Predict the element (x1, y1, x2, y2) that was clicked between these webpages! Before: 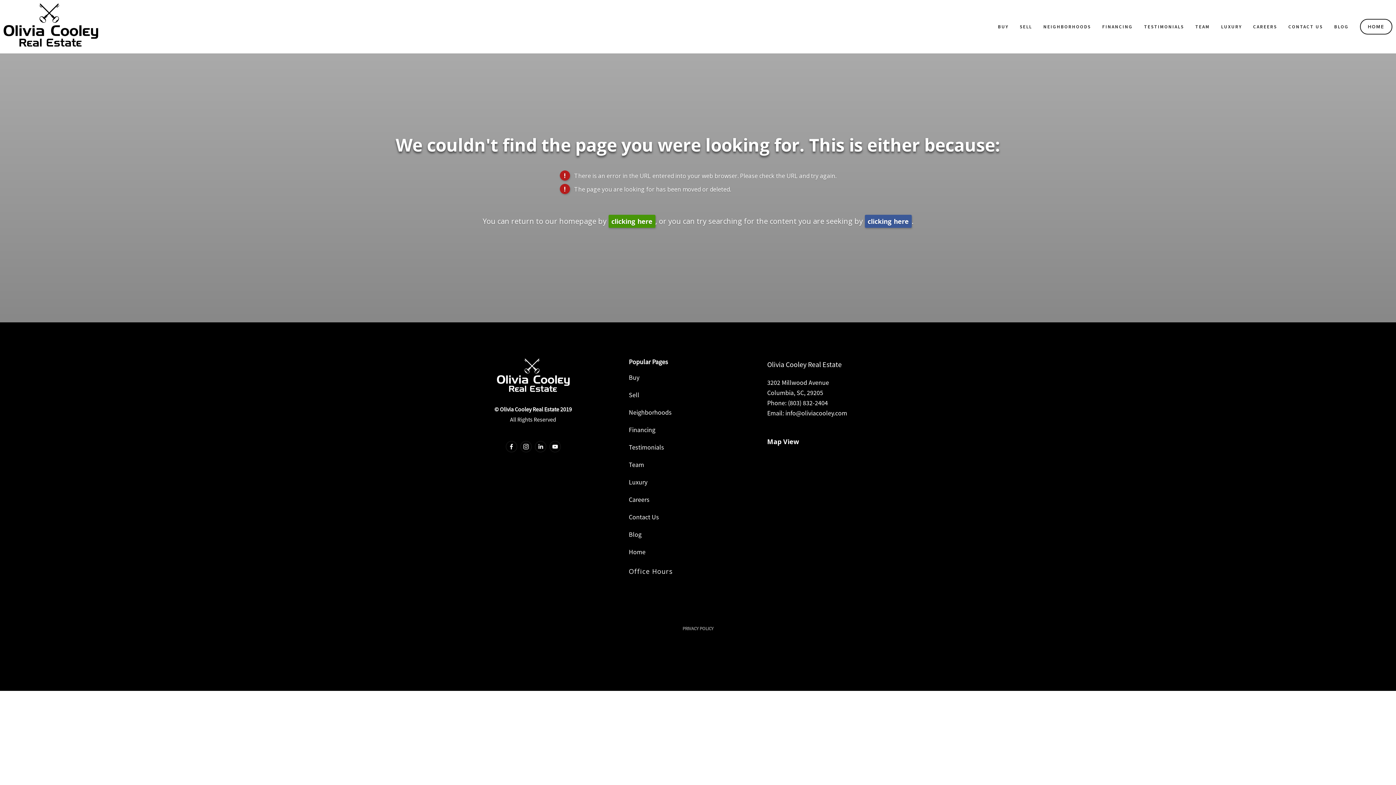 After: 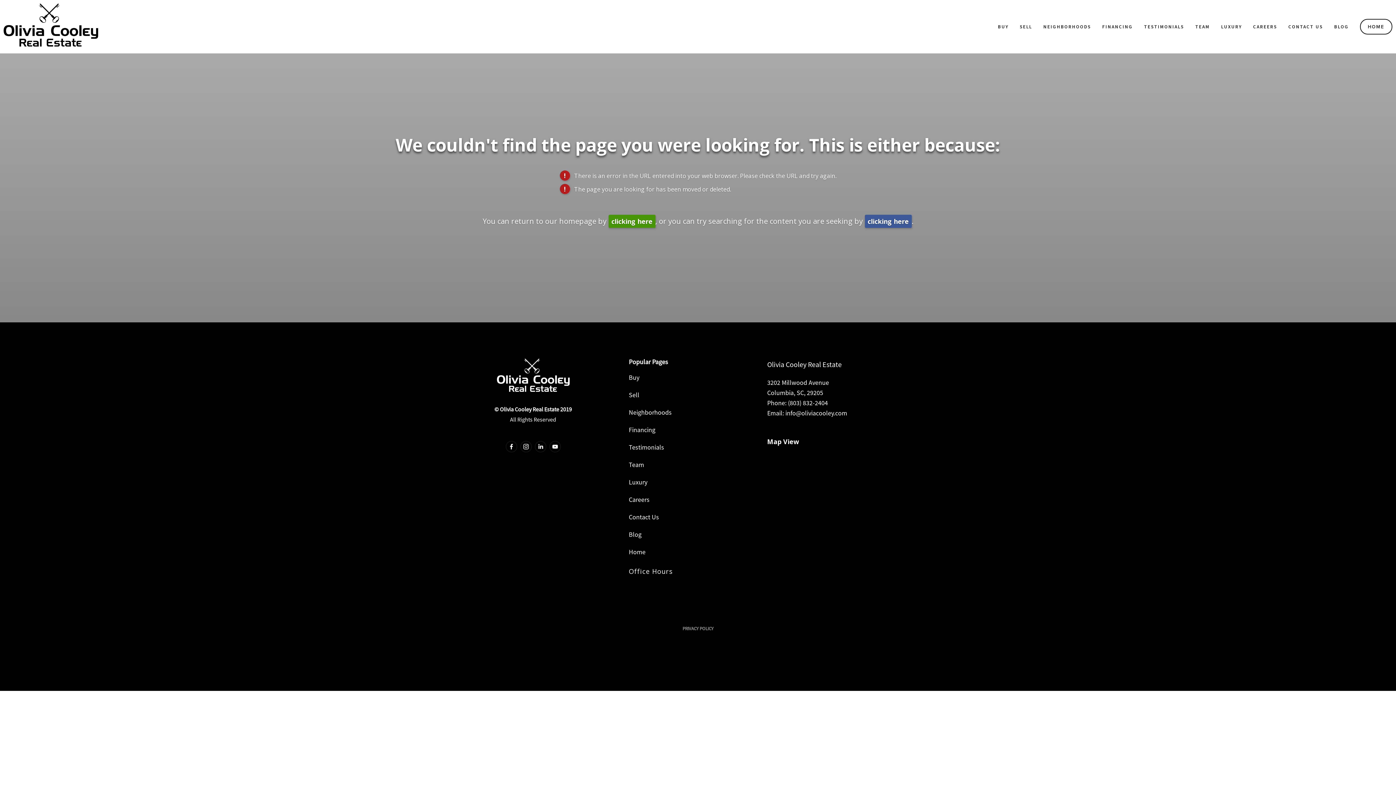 Action: label: PRIVACY POLICY bbox: (682, 625, 713, 632)